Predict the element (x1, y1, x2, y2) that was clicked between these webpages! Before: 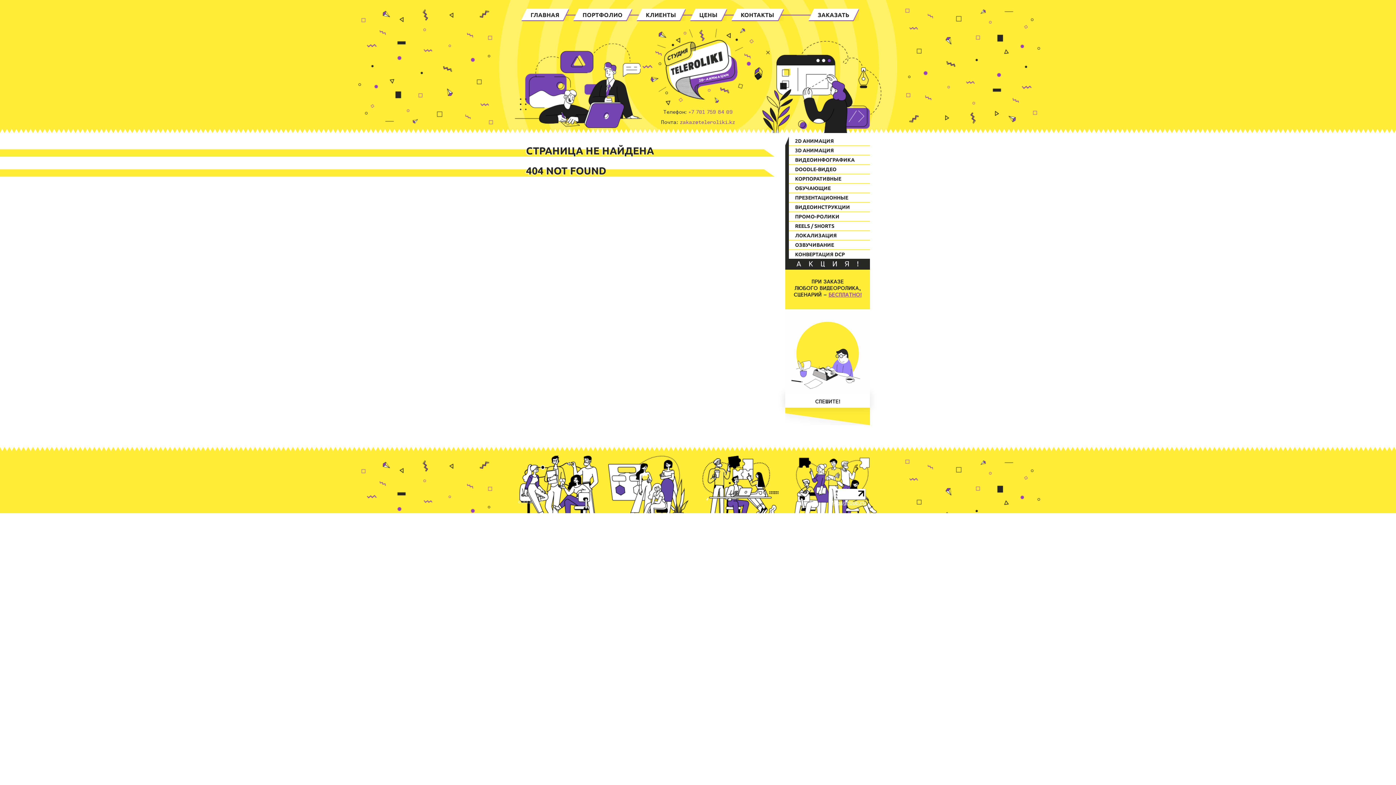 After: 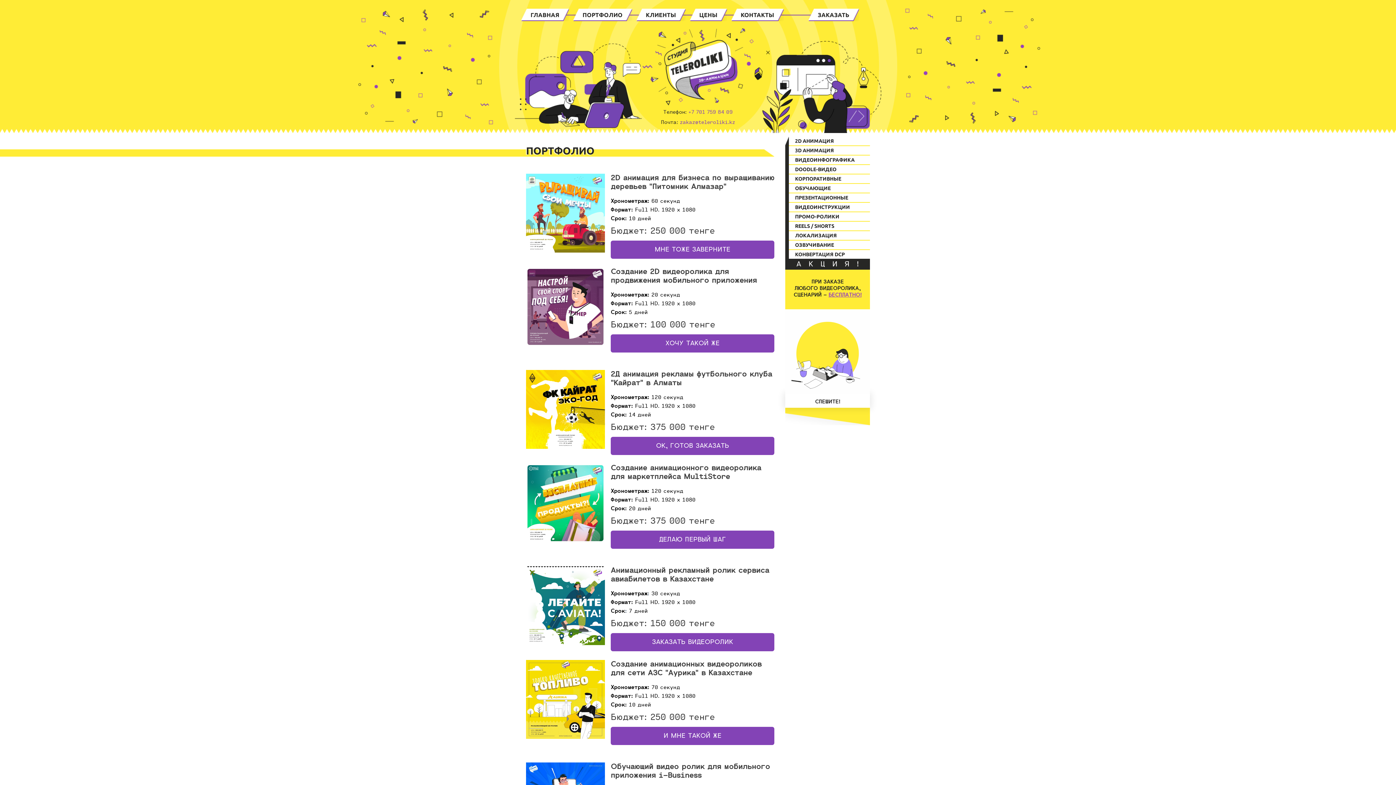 Action: bbox: (579, 8, 626, 21) label: ПОРТФОЛИО